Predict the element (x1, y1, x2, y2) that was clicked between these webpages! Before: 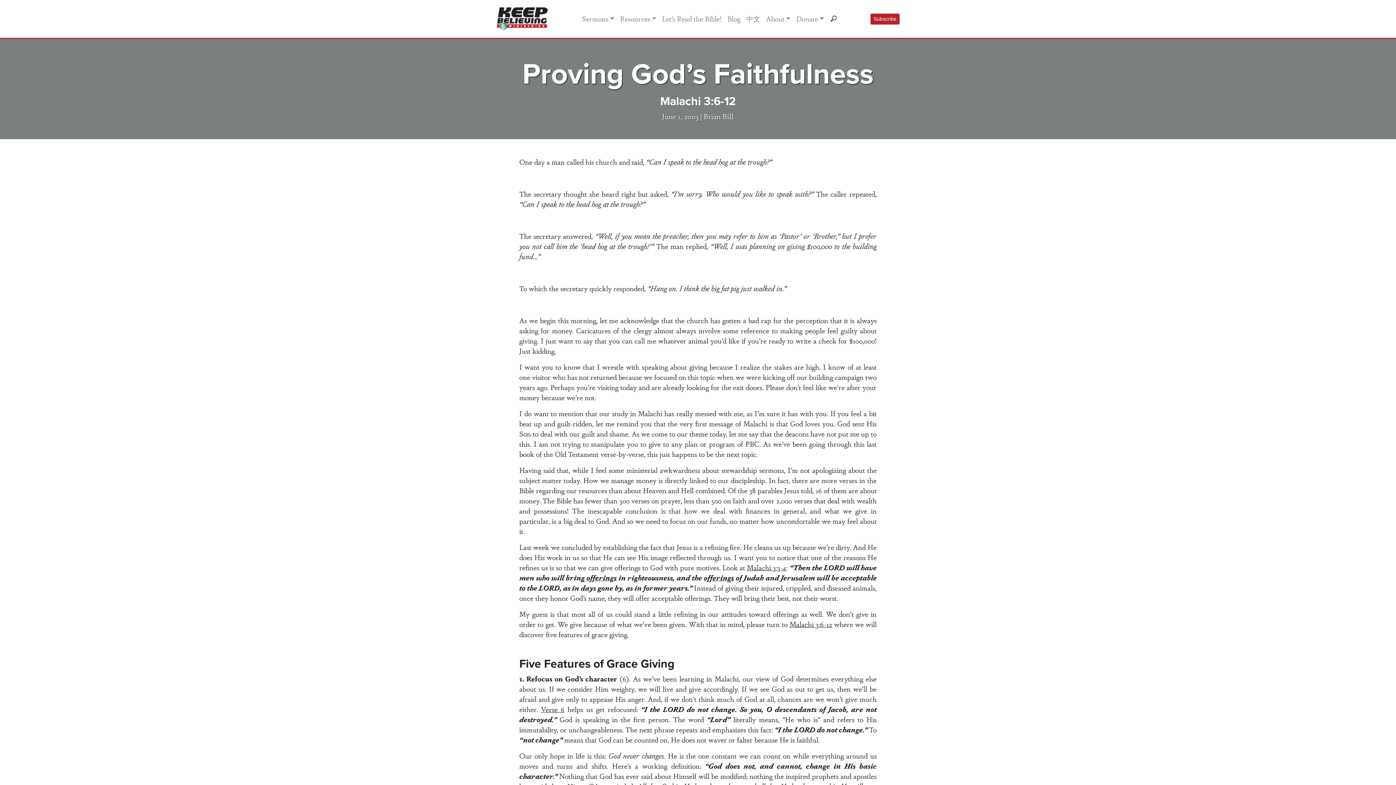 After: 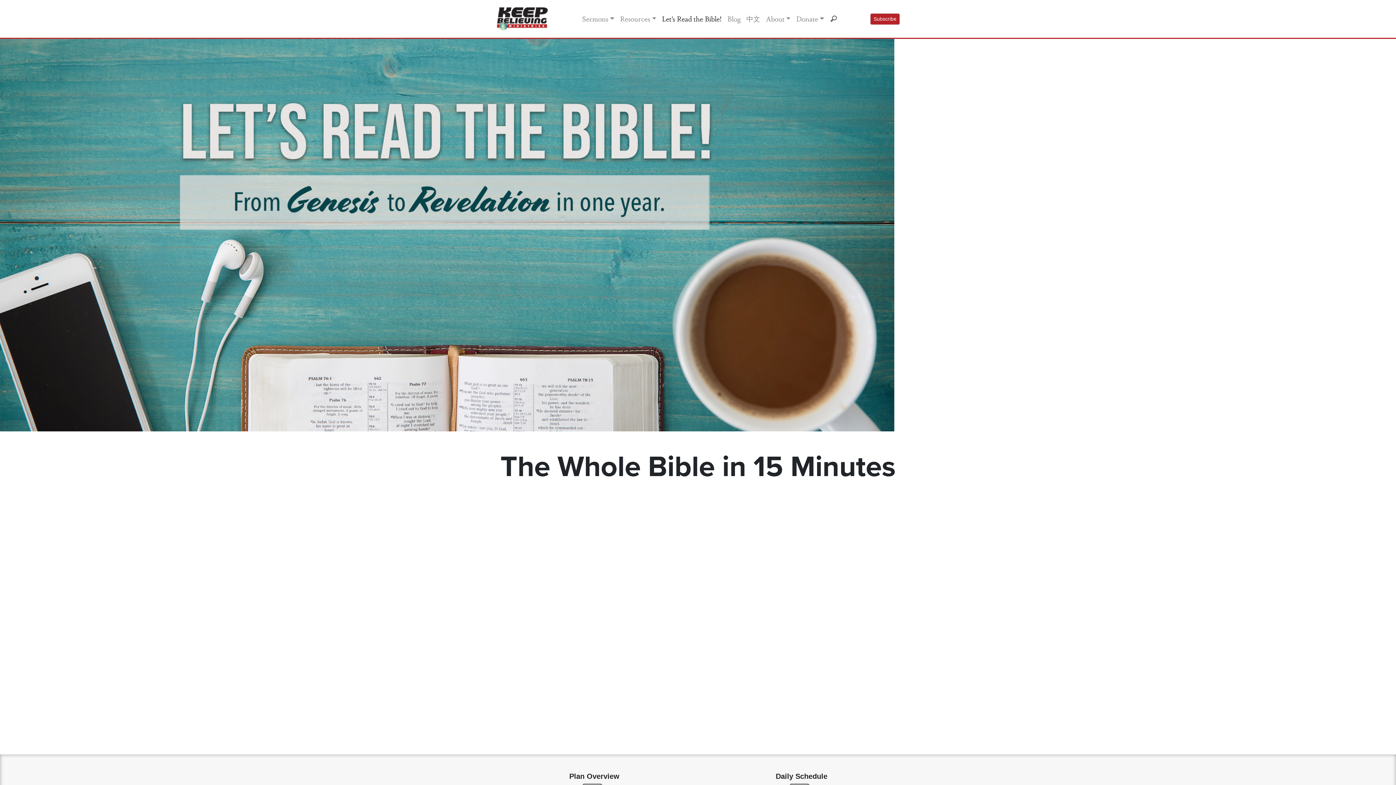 Action: label: Let’s Read the Bible! bbox: (659, 10, 724, 26)